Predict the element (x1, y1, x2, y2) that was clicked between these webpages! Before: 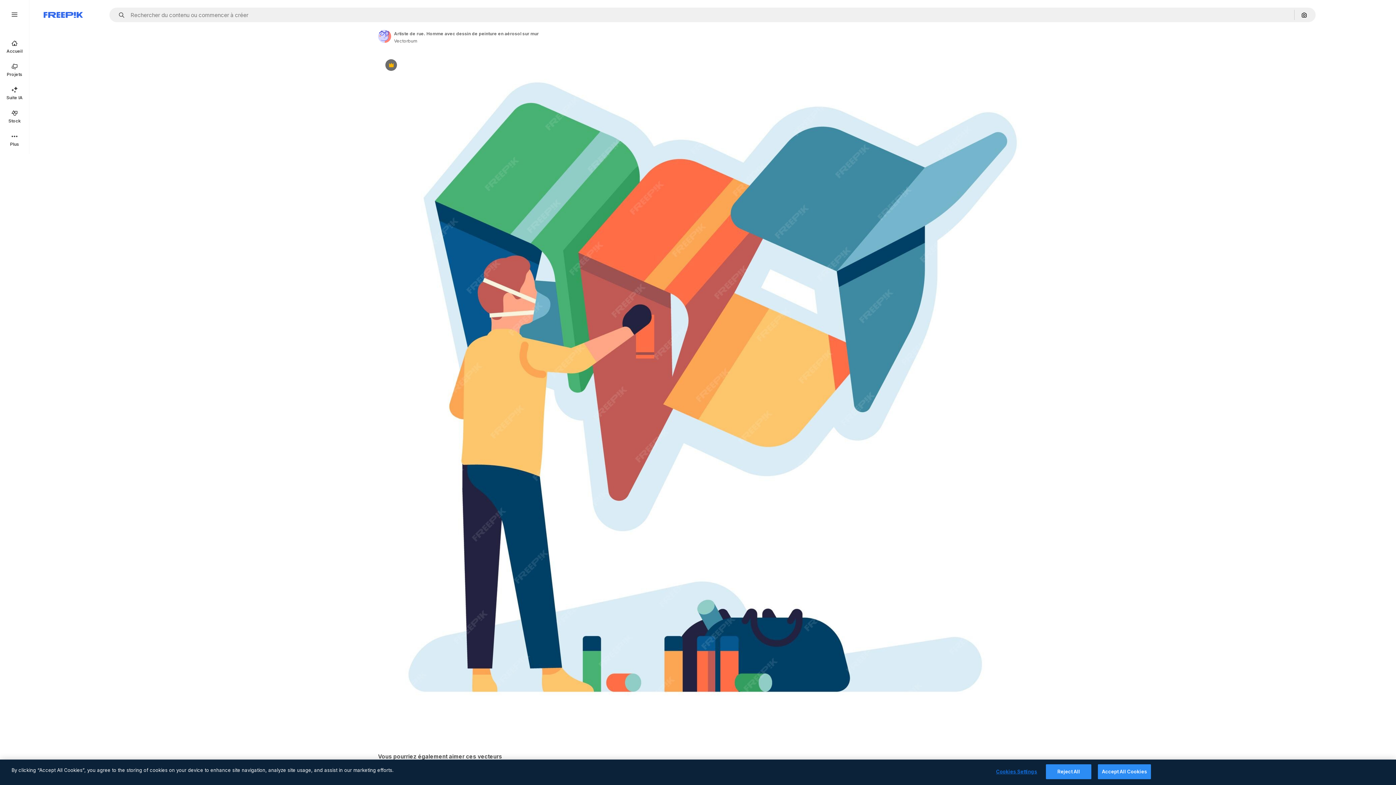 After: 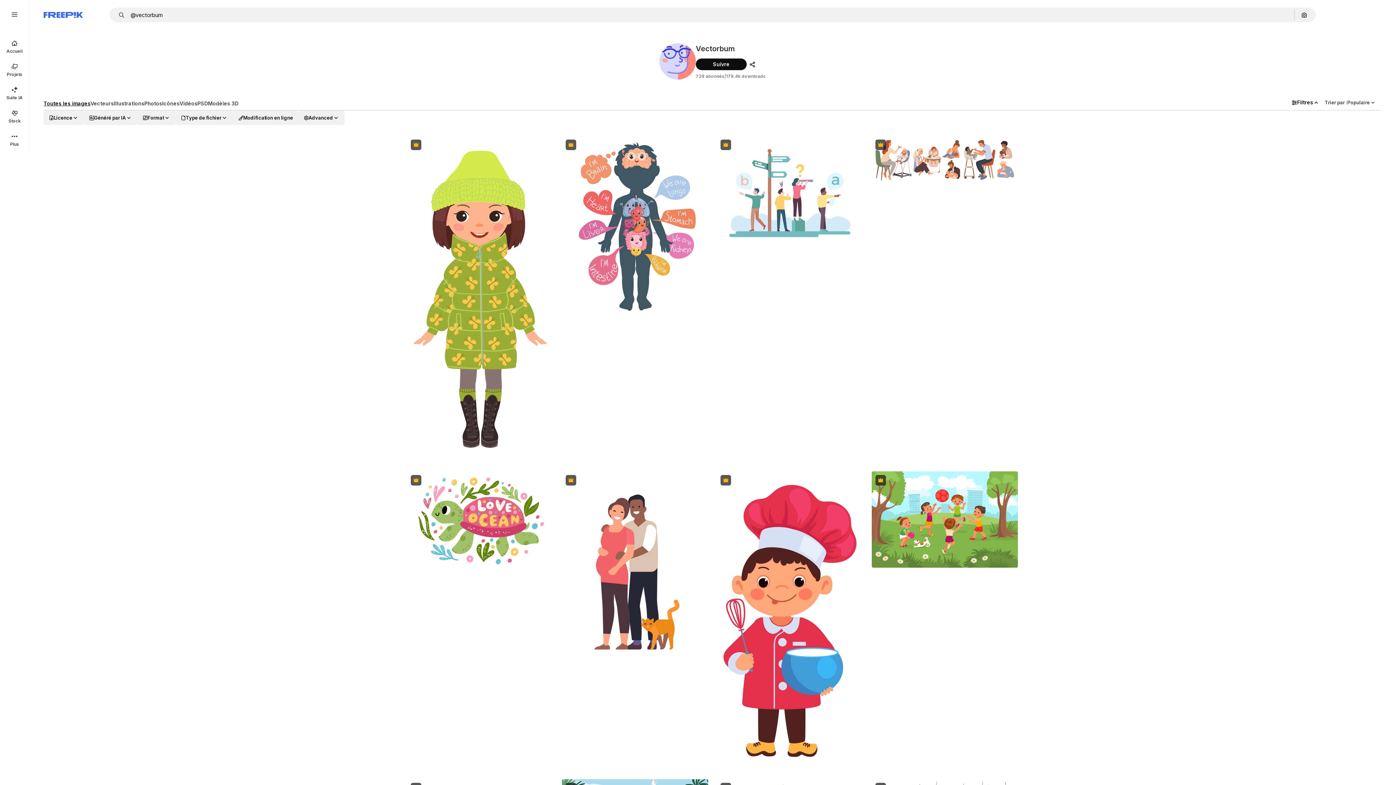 Action: label: Link to the author's page bbox: (378, 29, 391, 42)